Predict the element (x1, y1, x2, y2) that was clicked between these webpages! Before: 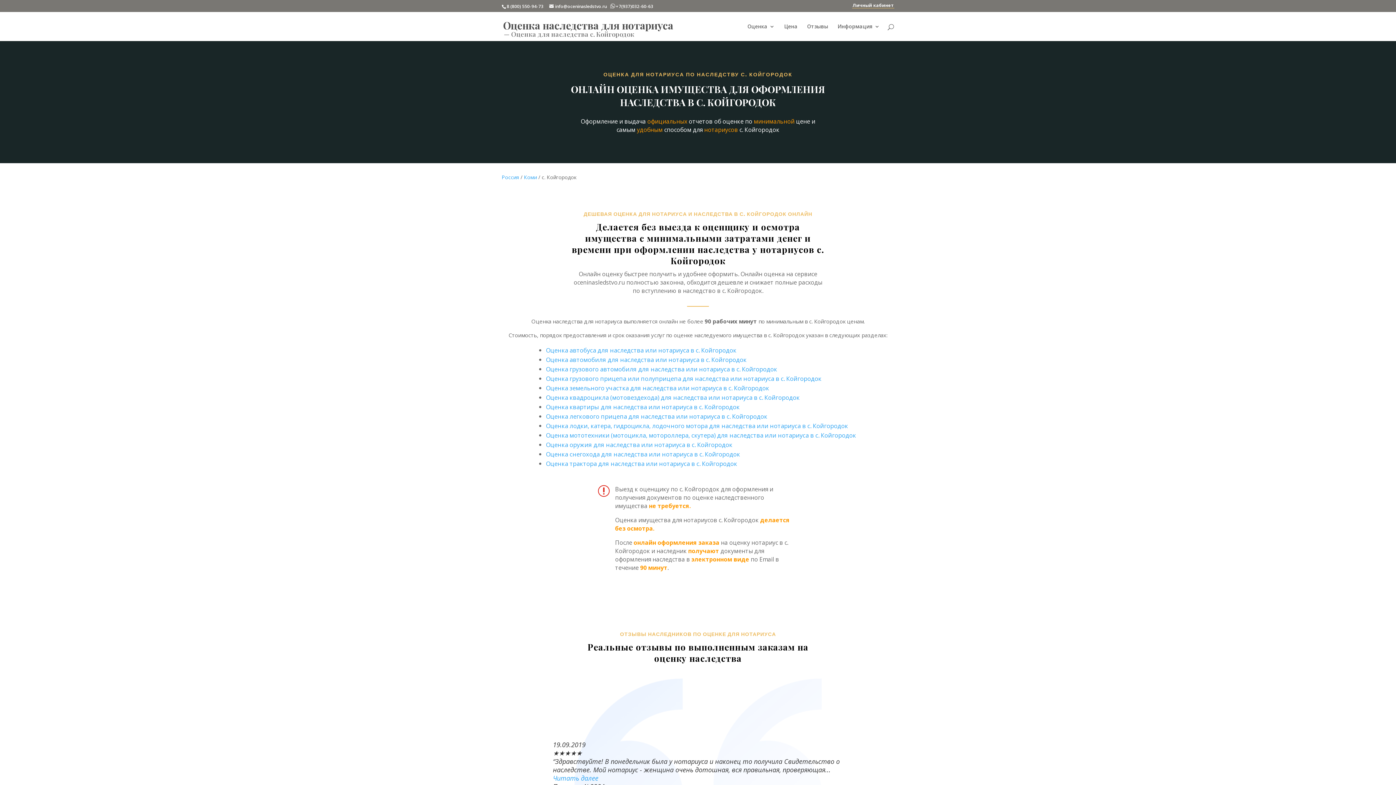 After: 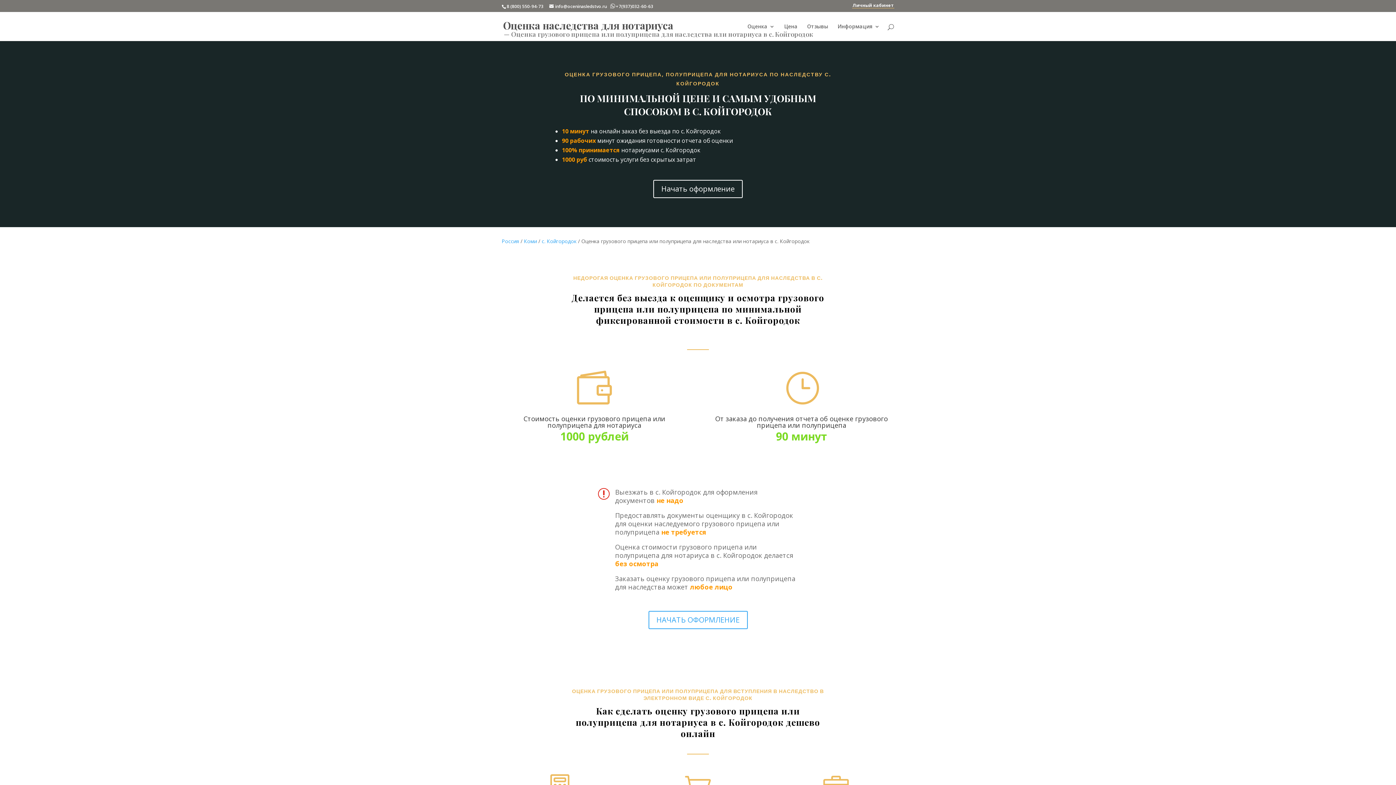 Action: label: Оценка грузового прицепа или полуприцепа для наследства или нотариуса в с. Койгородок bbox: (546, 374, 821, 382)